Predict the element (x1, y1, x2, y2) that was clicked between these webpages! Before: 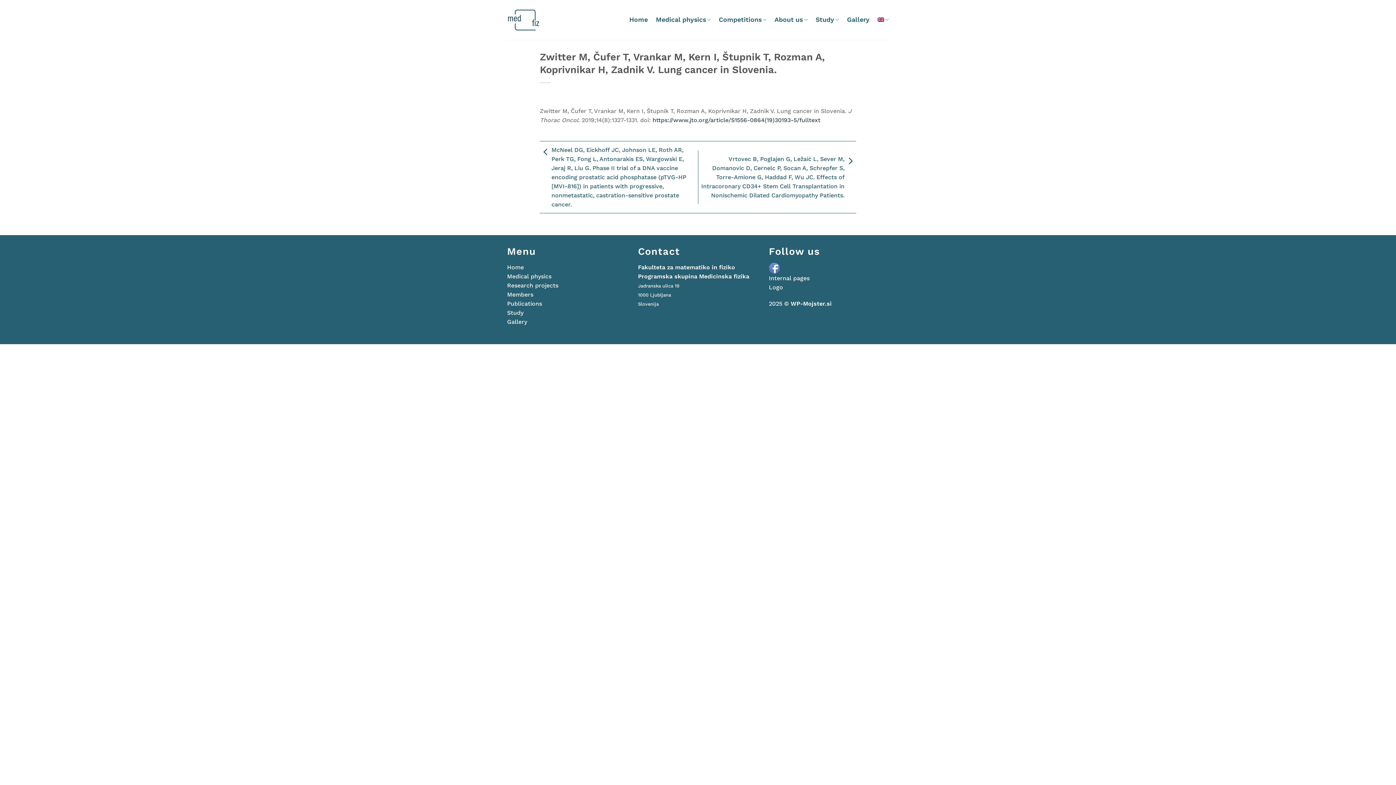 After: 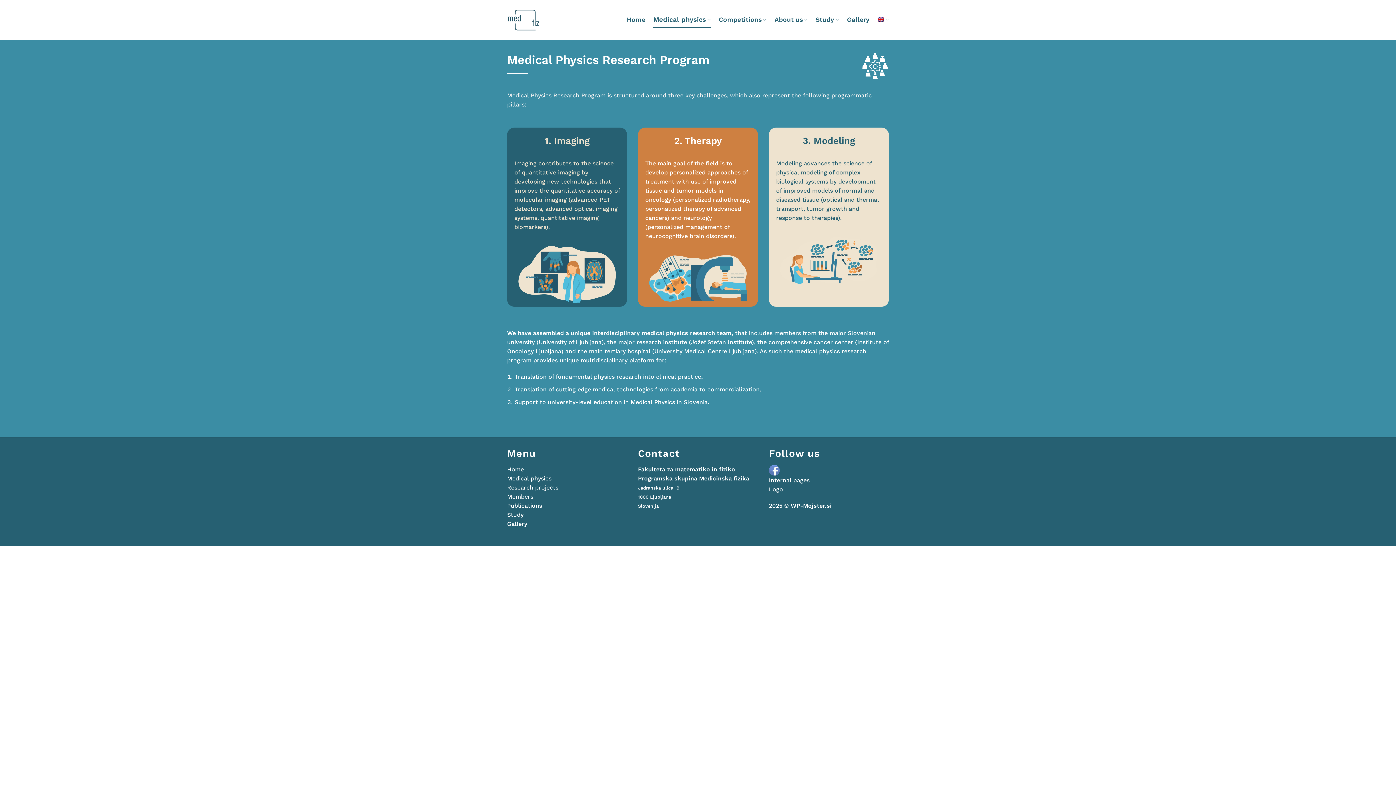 Action: label: Medical physics bbox: (656, 12, 711, 26)